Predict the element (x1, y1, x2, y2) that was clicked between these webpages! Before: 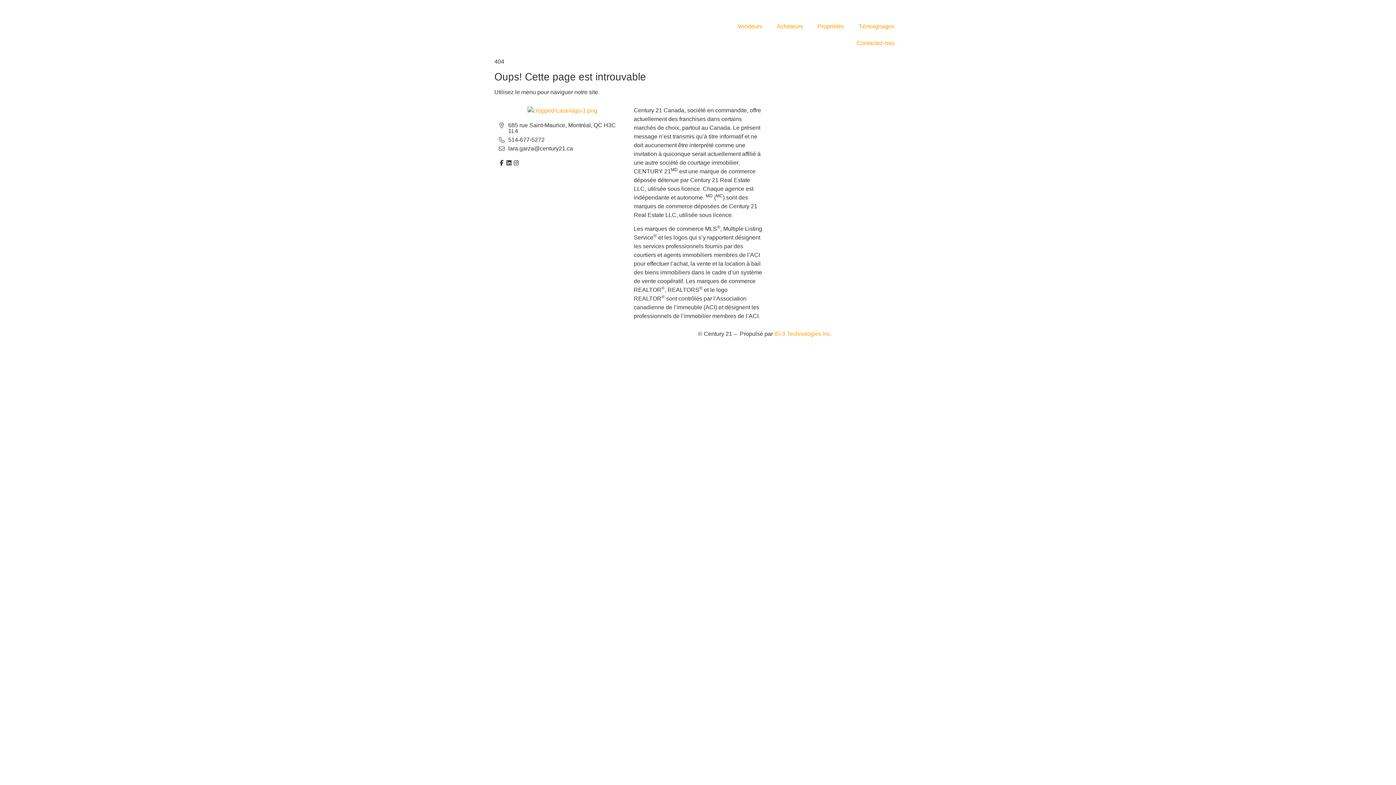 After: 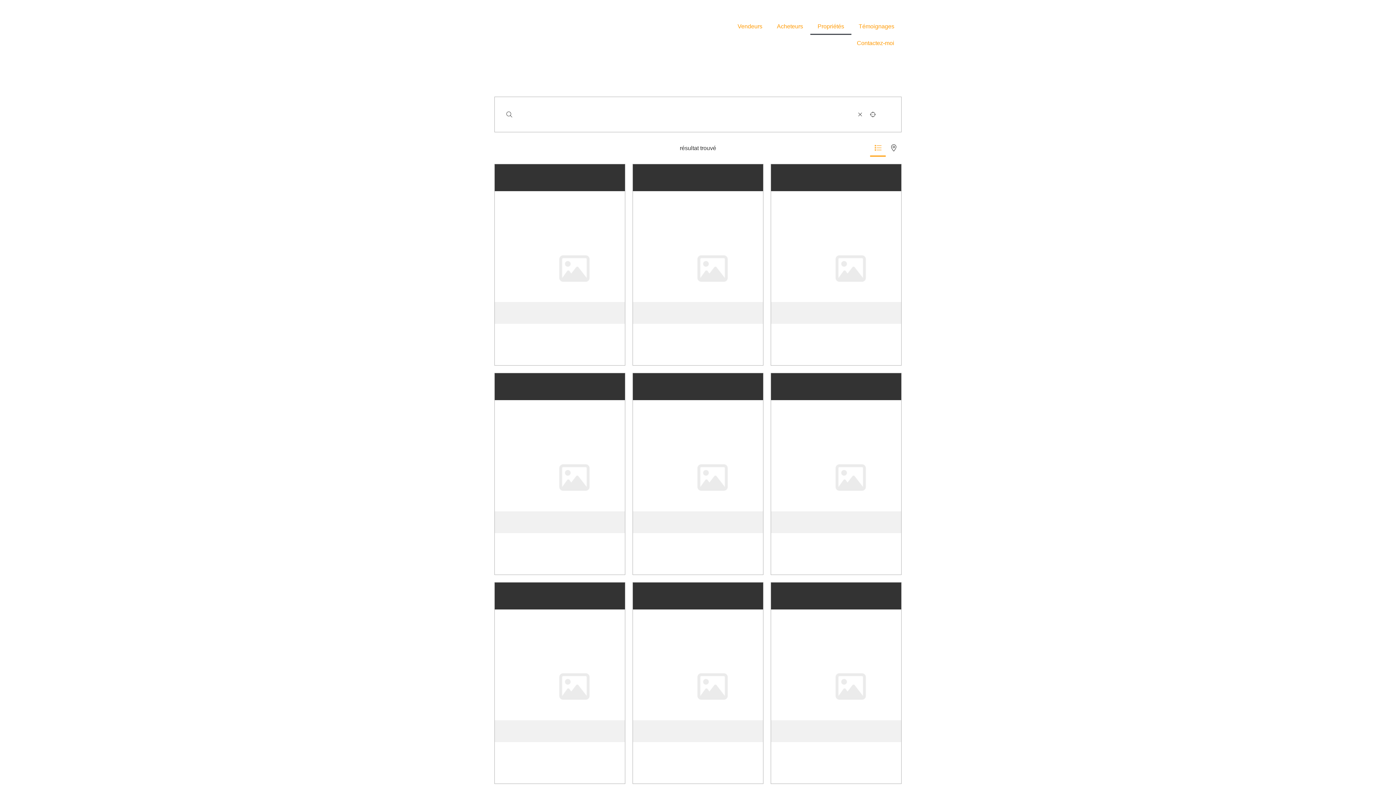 Action: label: Propriétés bbox: (810, 18, 851, 34)